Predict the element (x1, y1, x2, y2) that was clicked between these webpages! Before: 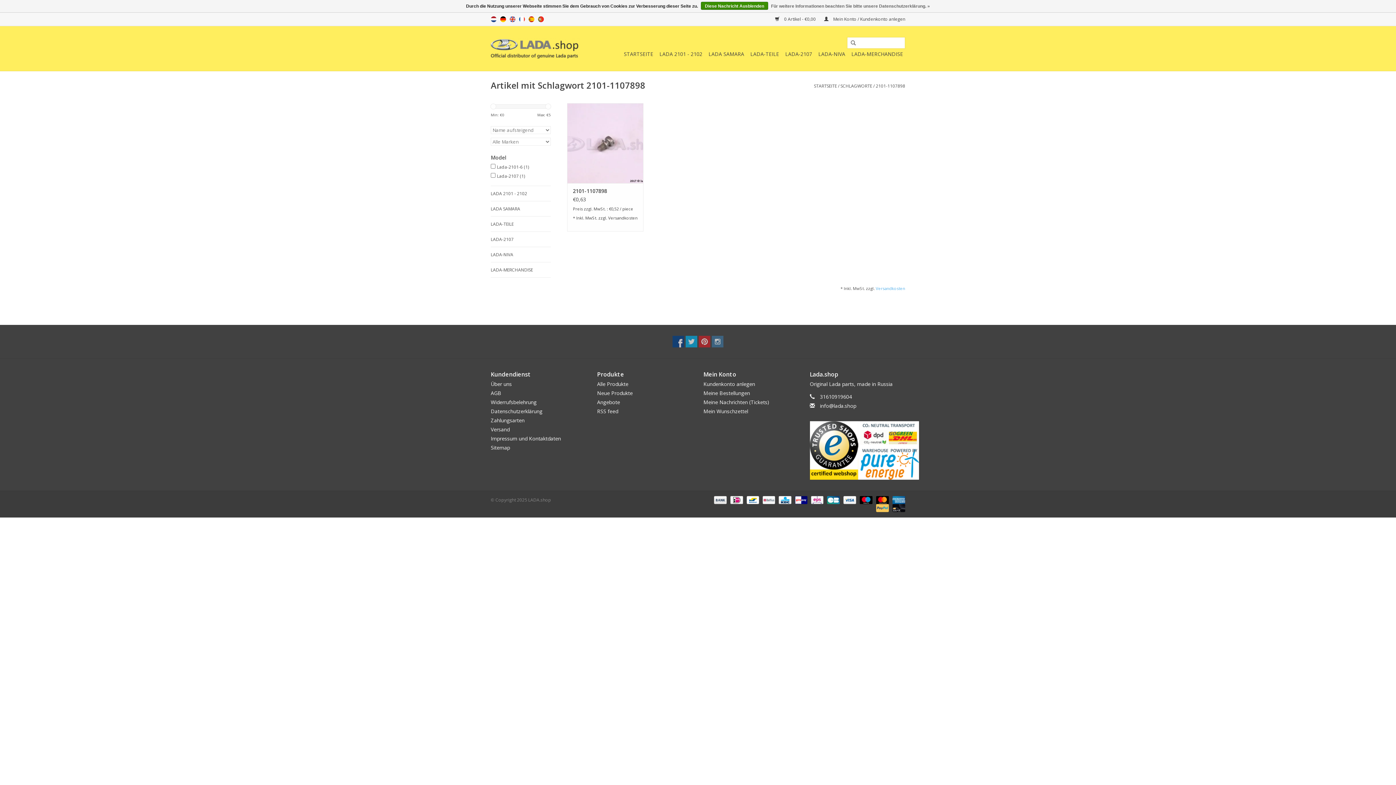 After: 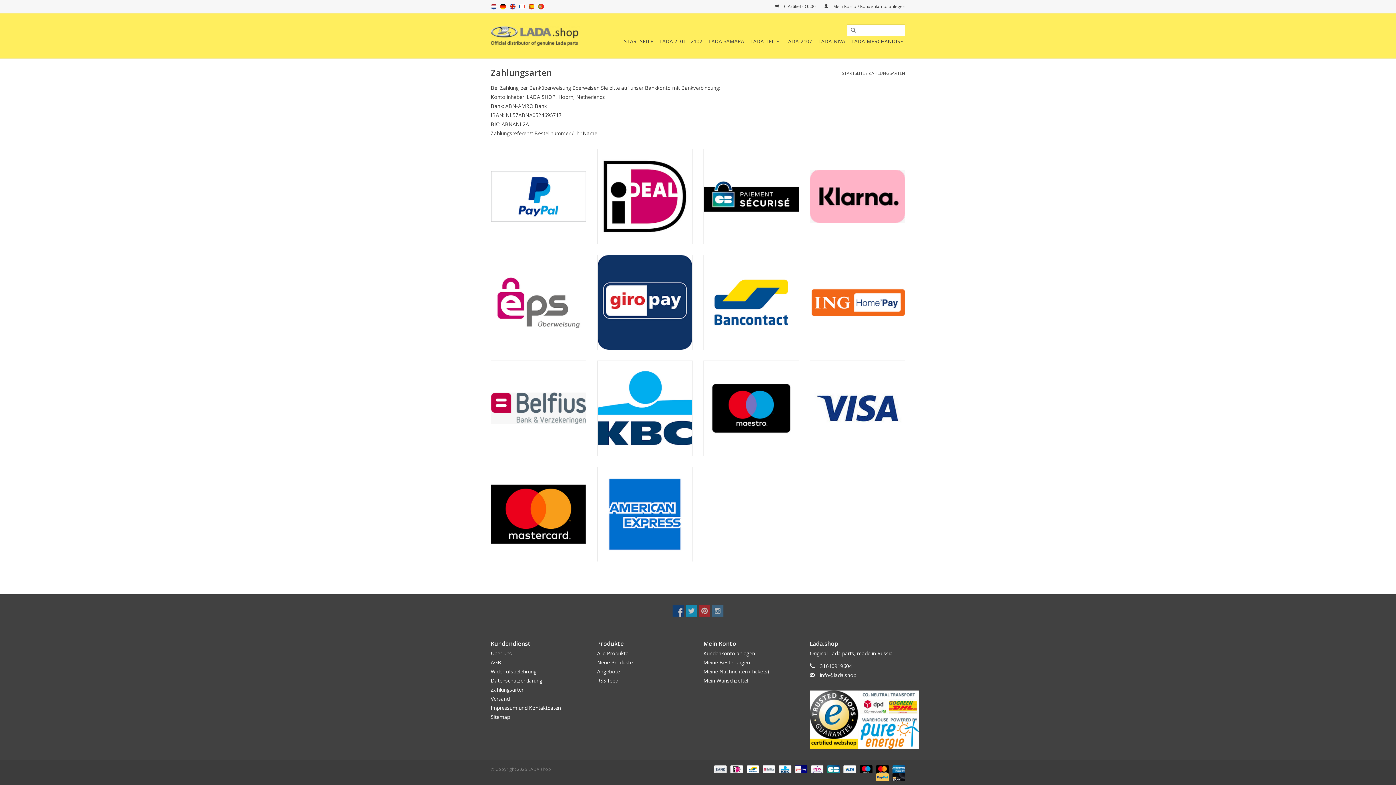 Action: label:   bbox: (711, 496, 728, 502)